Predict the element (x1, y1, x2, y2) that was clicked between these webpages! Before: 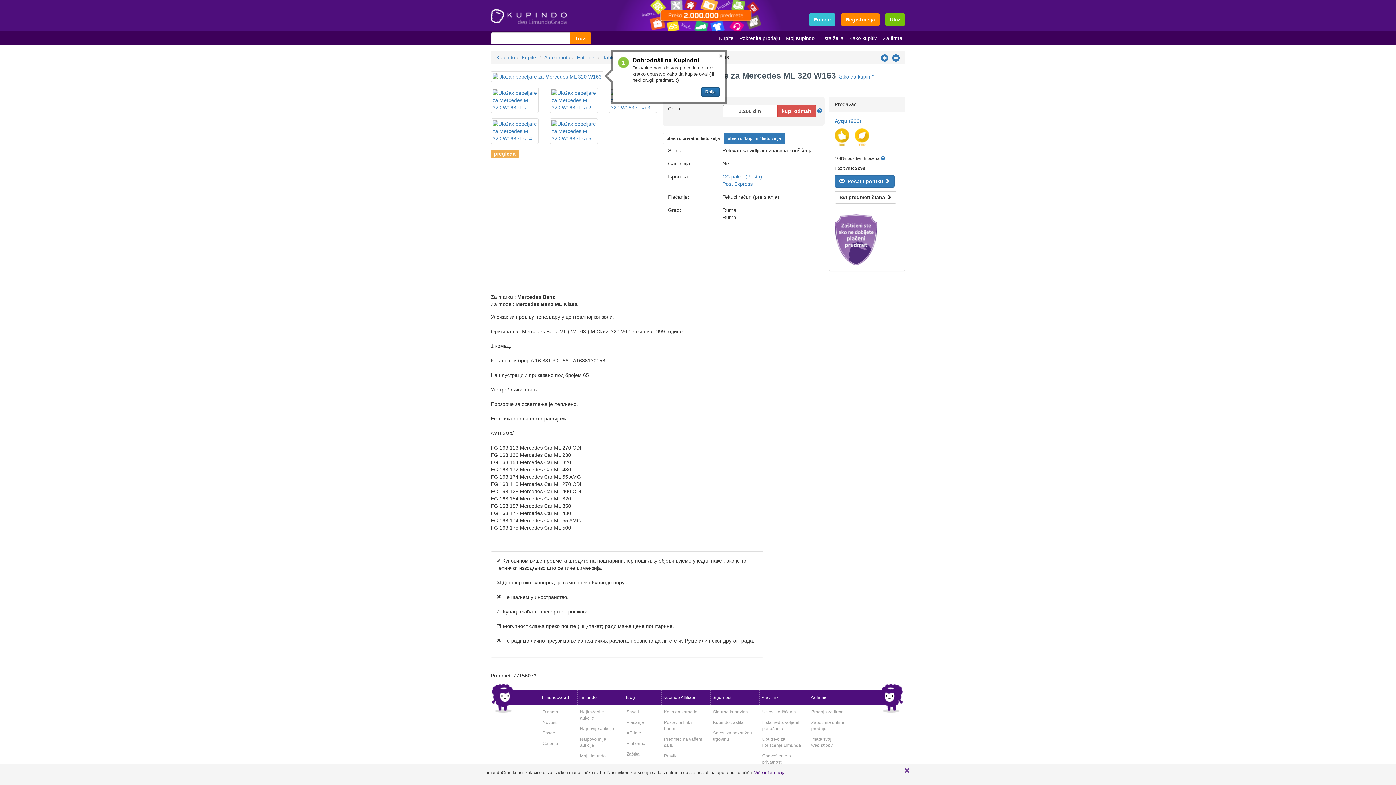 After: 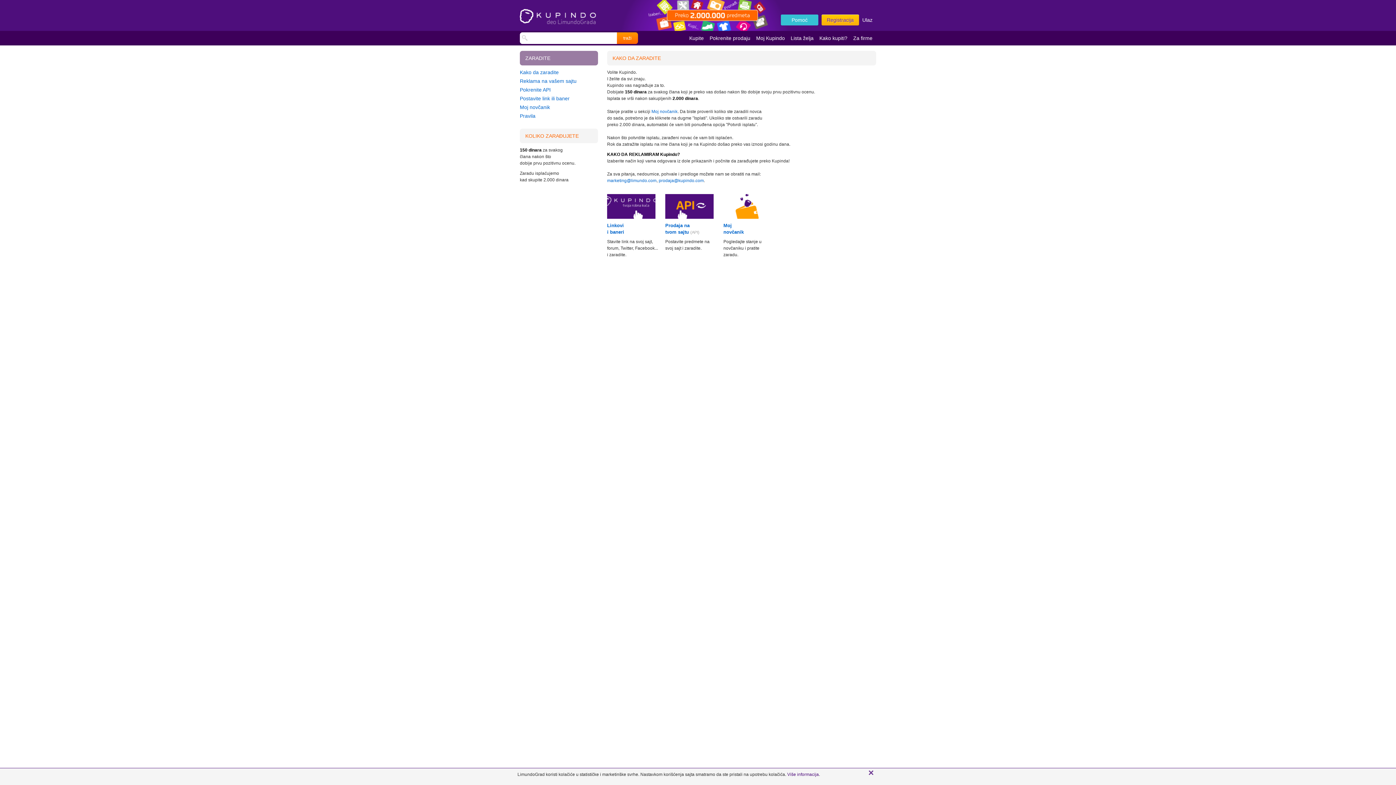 Action: label: Kako da zaradite bbox: (661, 706, 705, 718)